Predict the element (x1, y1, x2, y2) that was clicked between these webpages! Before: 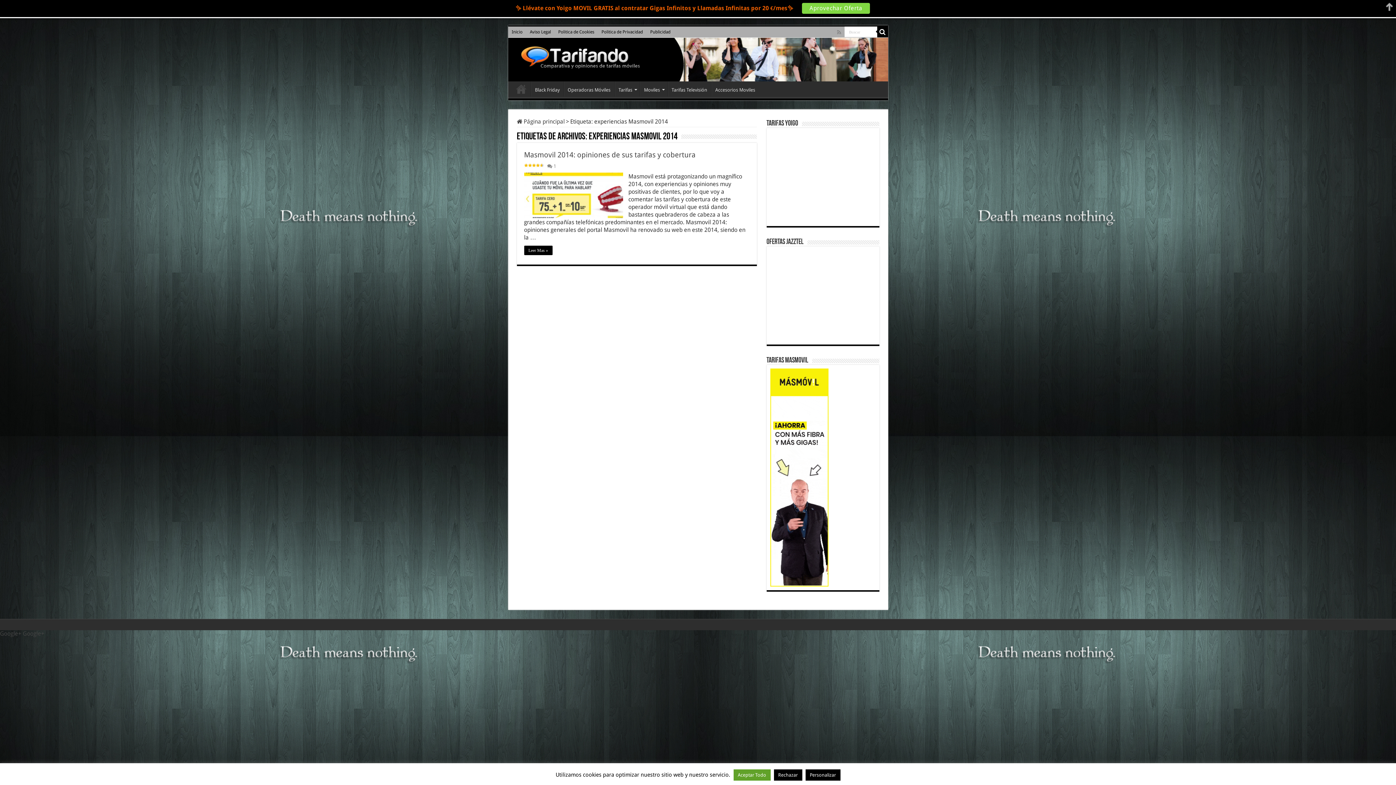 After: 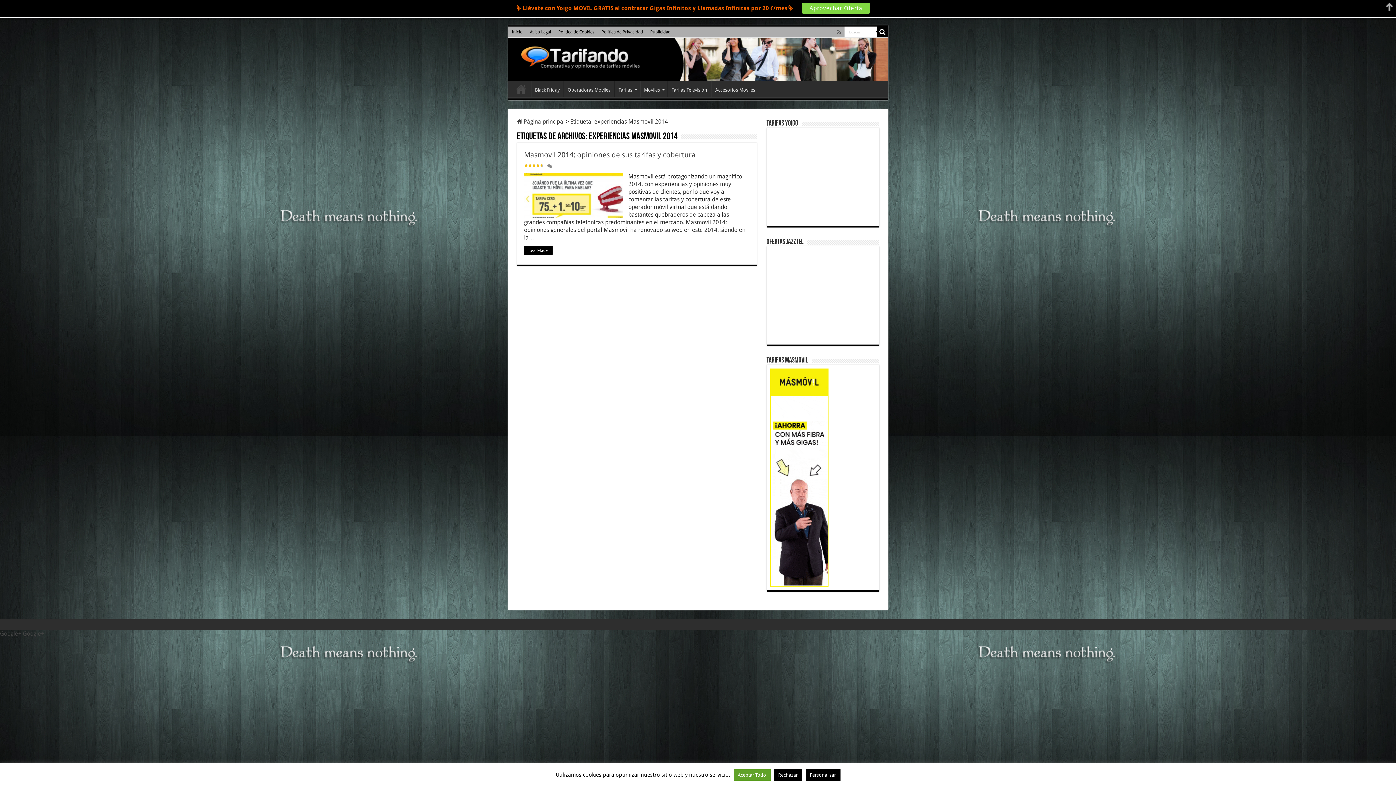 Action: bbox: (836, 9, 842, 18)